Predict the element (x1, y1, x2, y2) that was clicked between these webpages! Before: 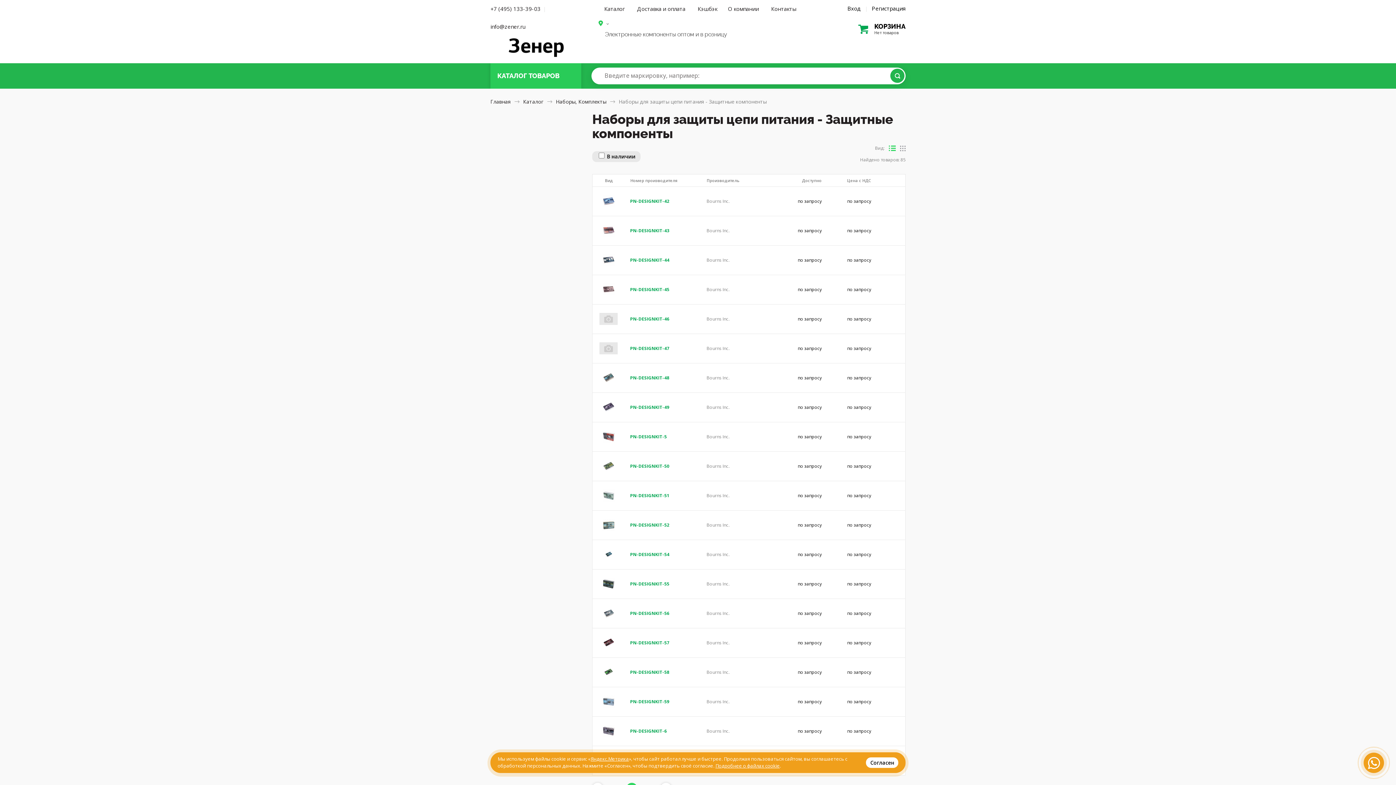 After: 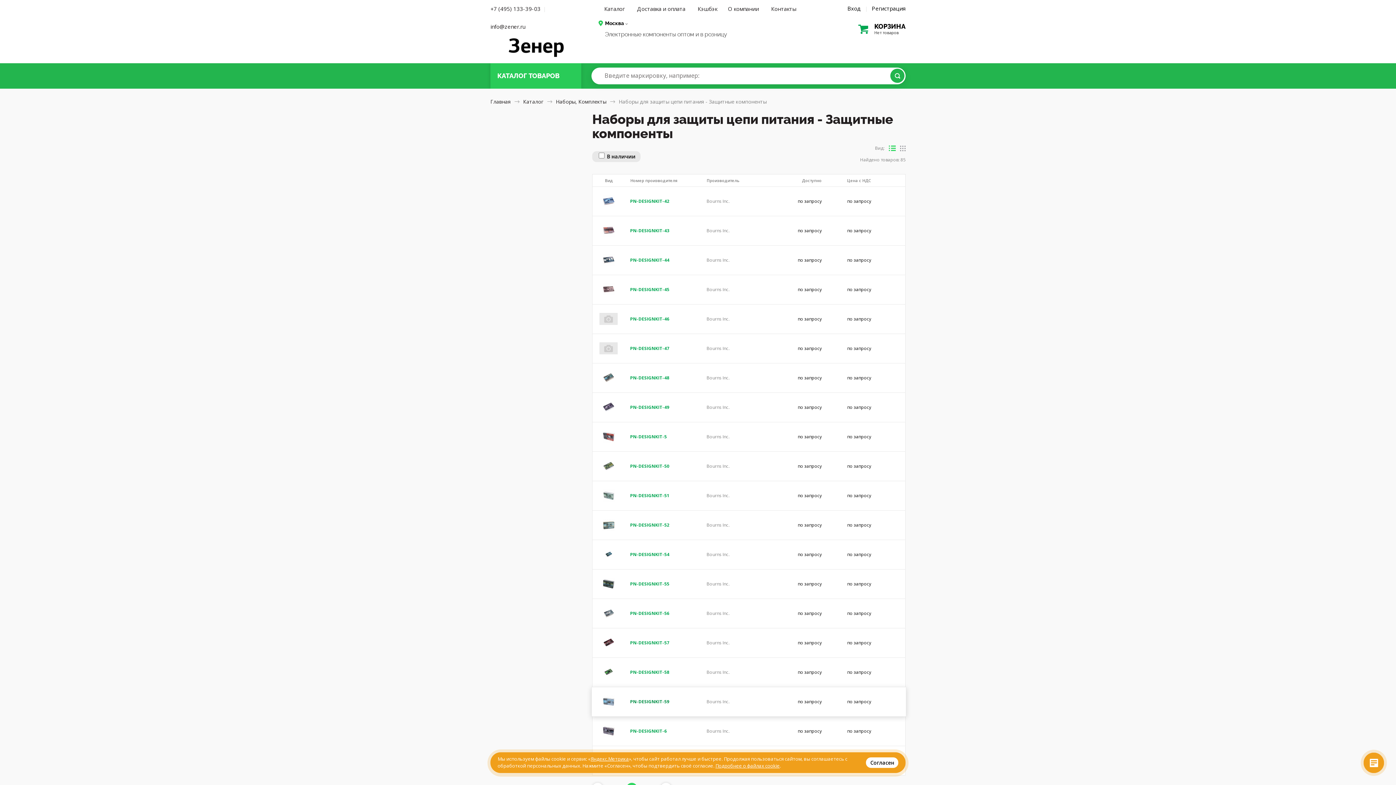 Action: label: PN-DESIGNKIT-59 bbox: (630, 699, 669, 705)